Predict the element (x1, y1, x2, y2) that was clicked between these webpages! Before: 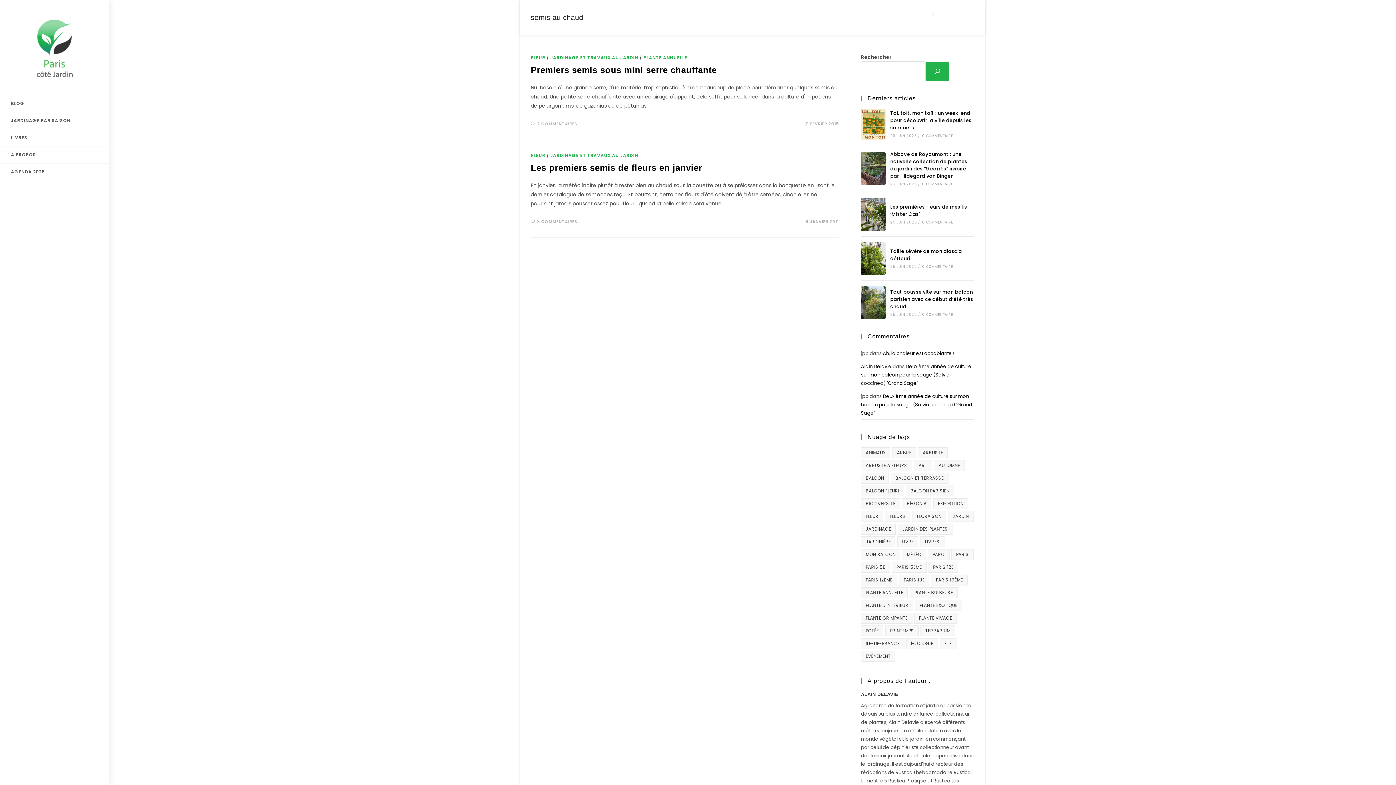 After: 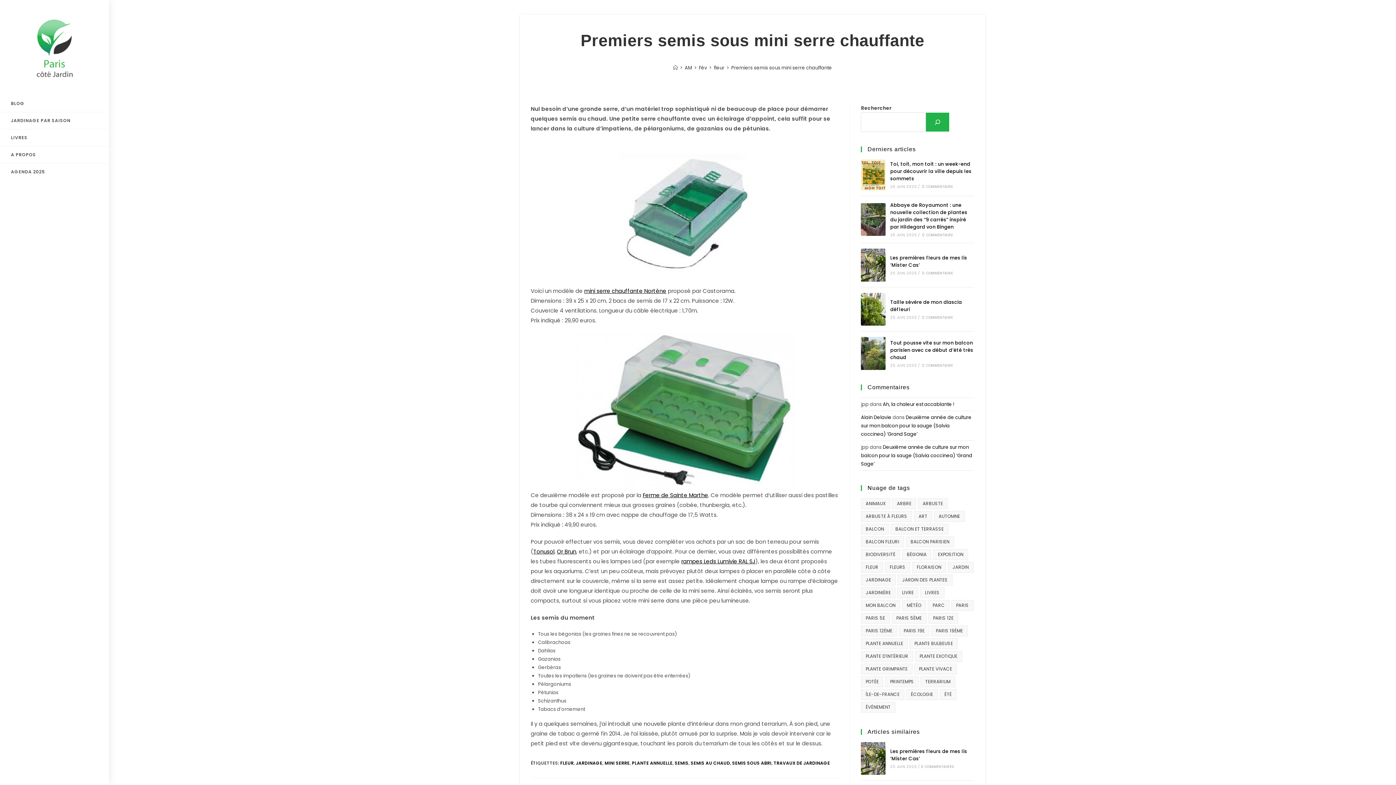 Action: label: Premiers semis sous mini serre chauffante bbox: (530, 65, 716, 74)